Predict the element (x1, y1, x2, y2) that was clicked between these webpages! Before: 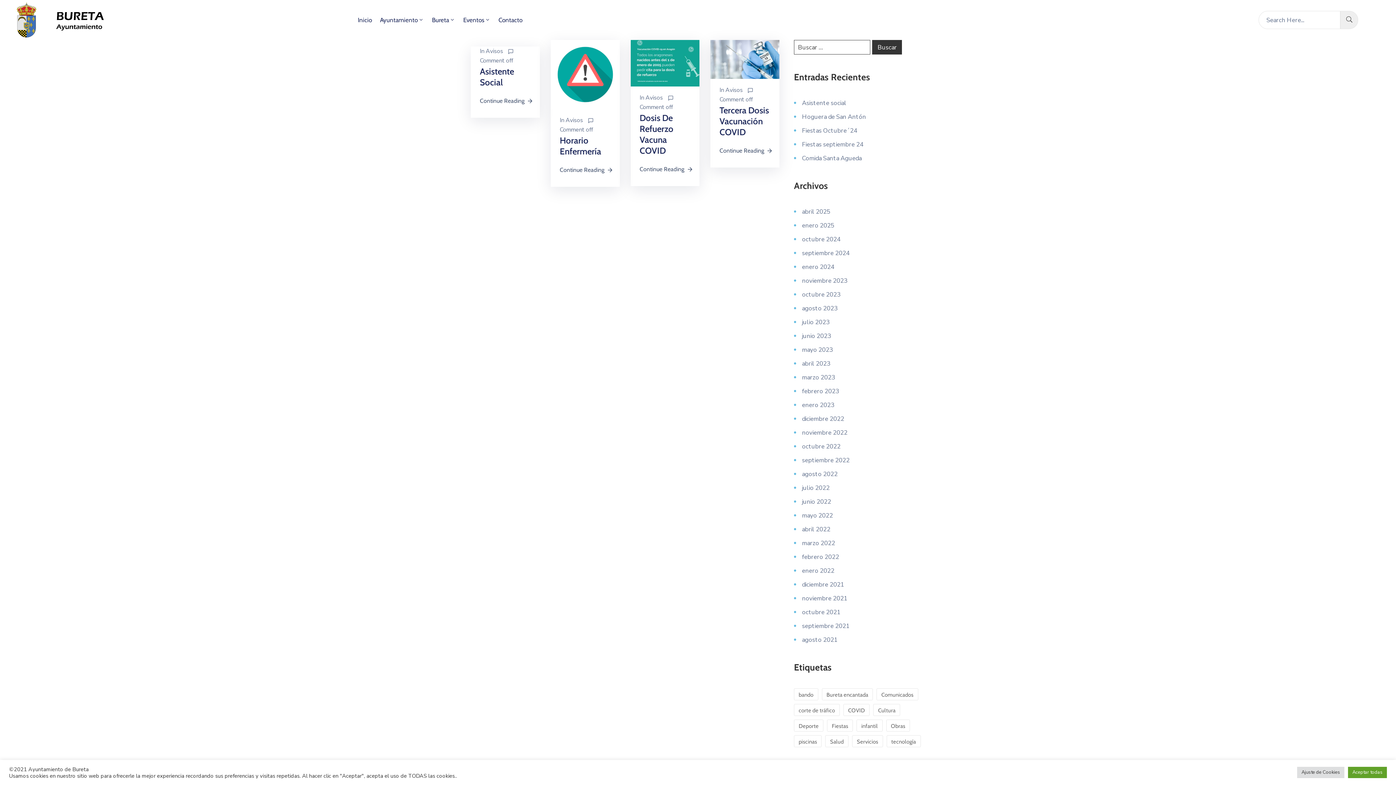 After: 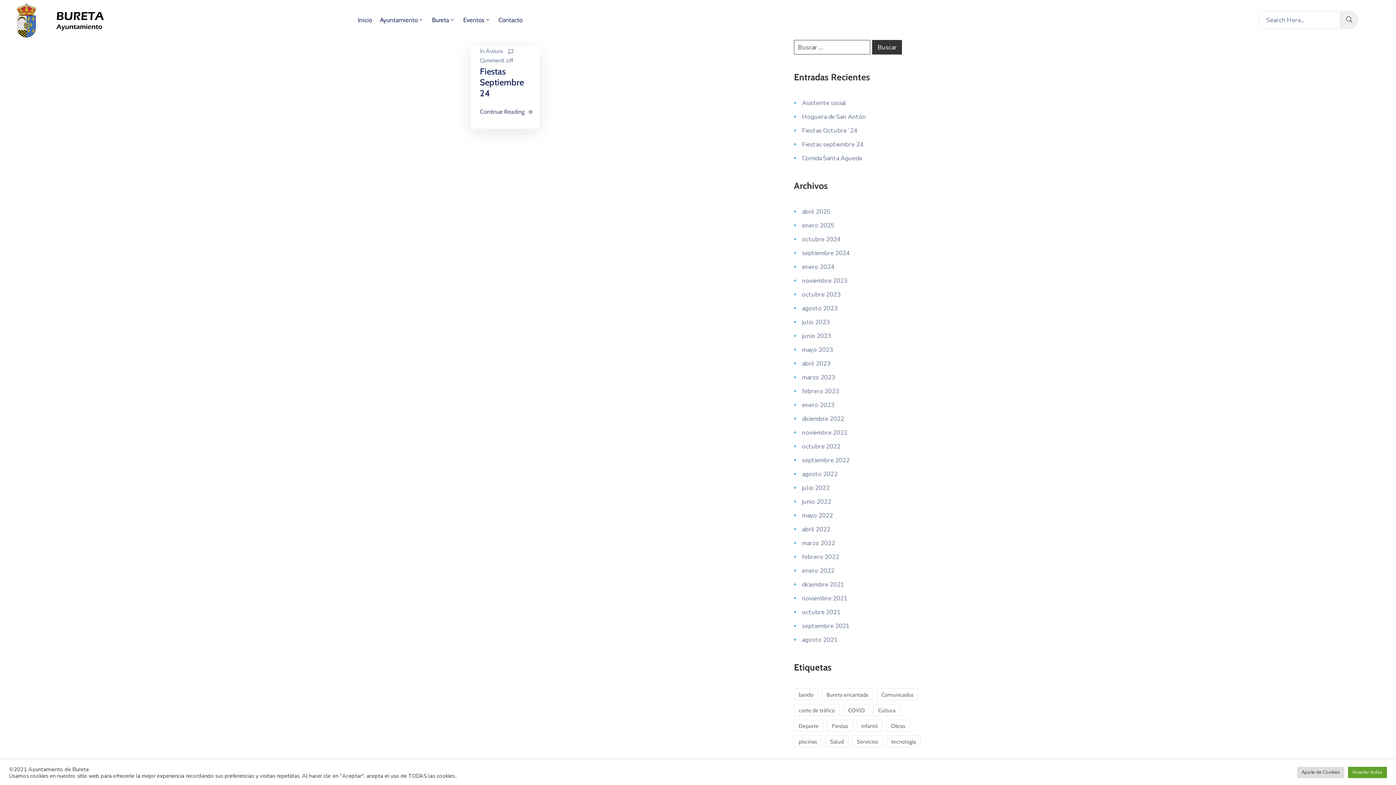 Action: bbox: (794, 248, 849, 258) label: septiembre 2024